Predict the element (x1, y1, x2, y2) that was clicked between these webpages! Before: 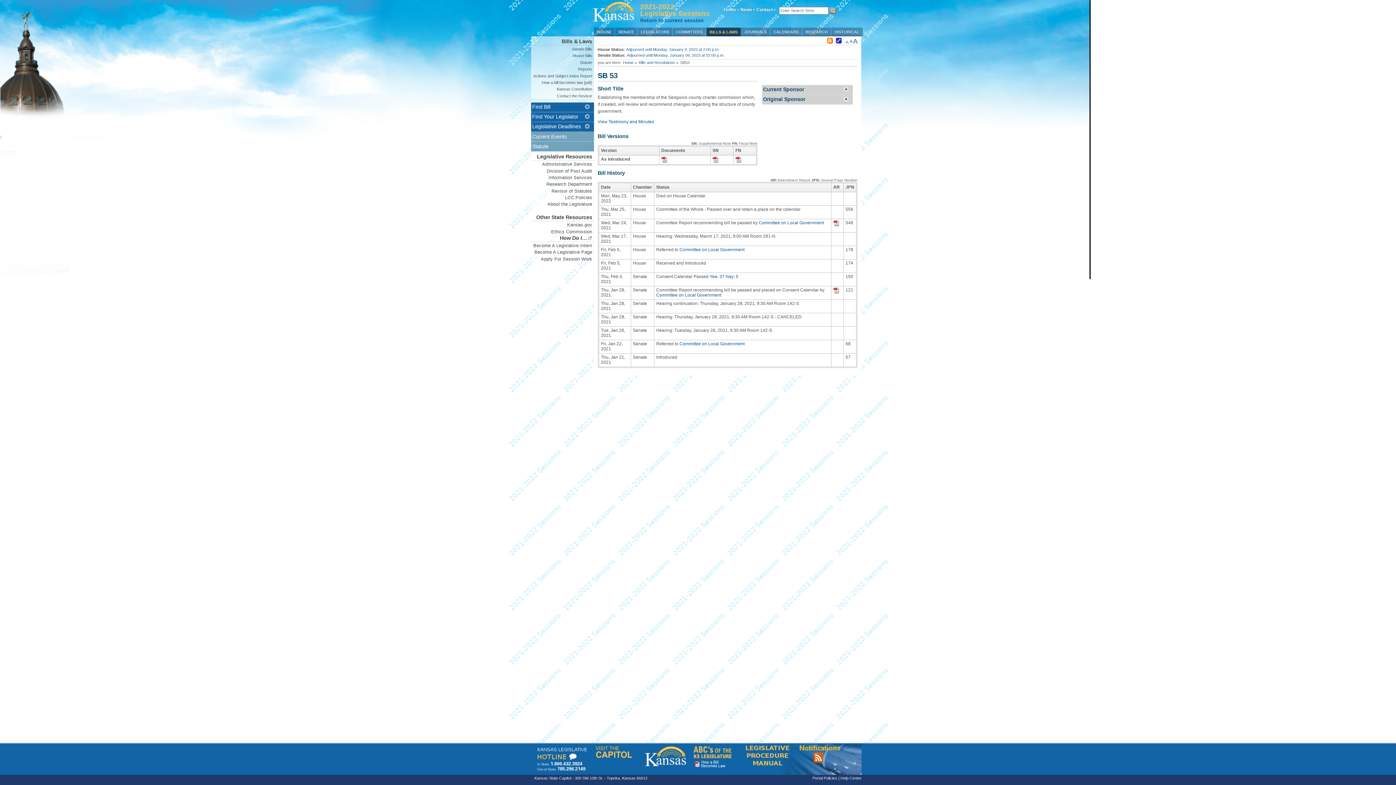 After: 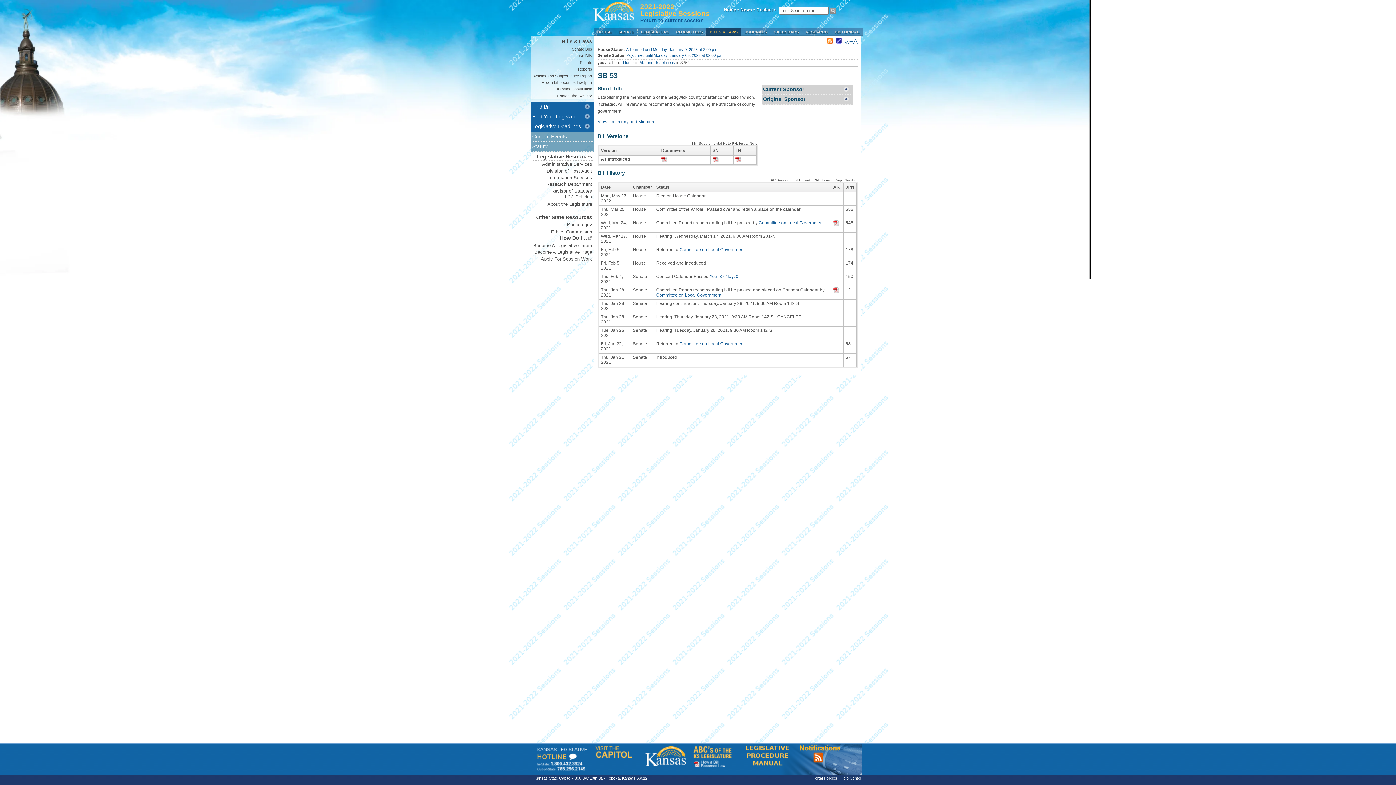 Action: bbox: (531, 194, 594, 201) label: LCC Policies